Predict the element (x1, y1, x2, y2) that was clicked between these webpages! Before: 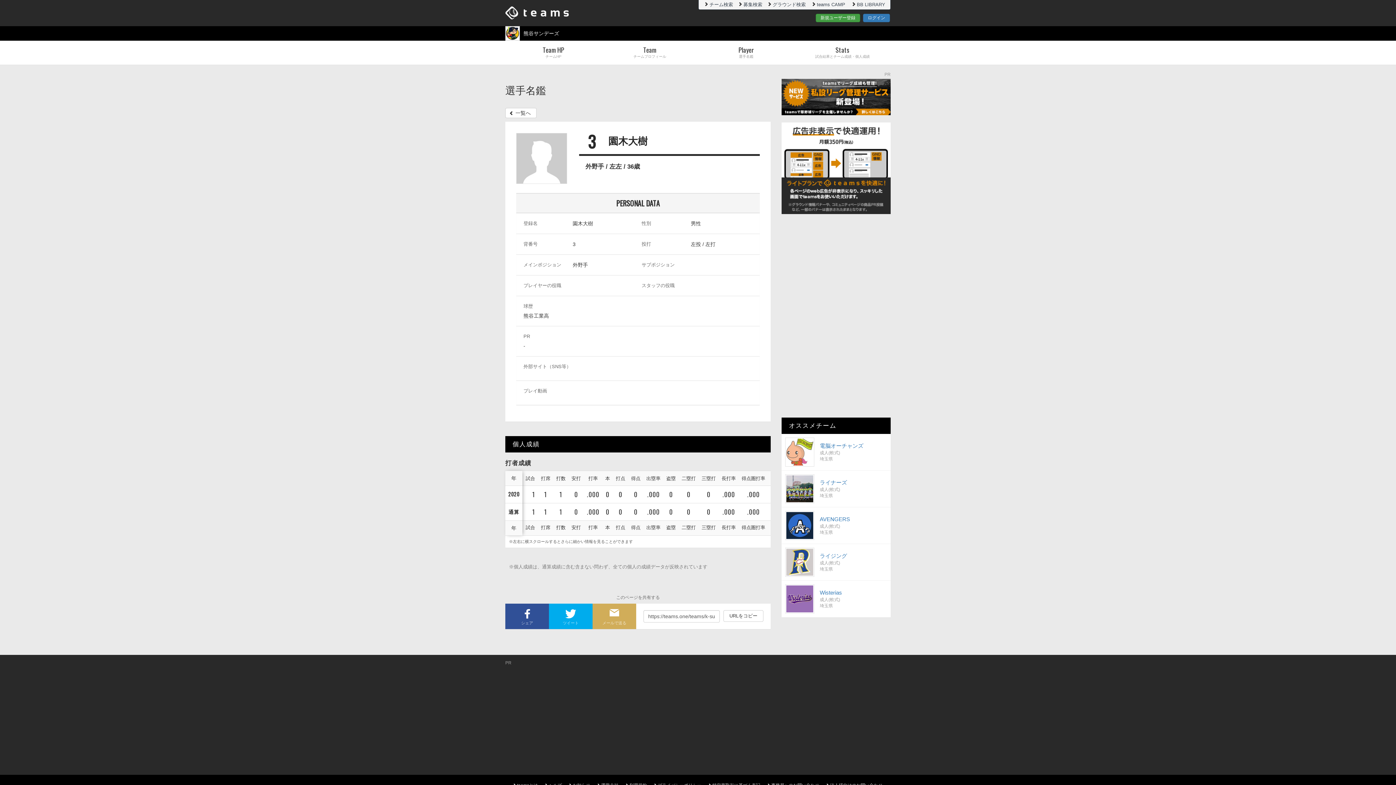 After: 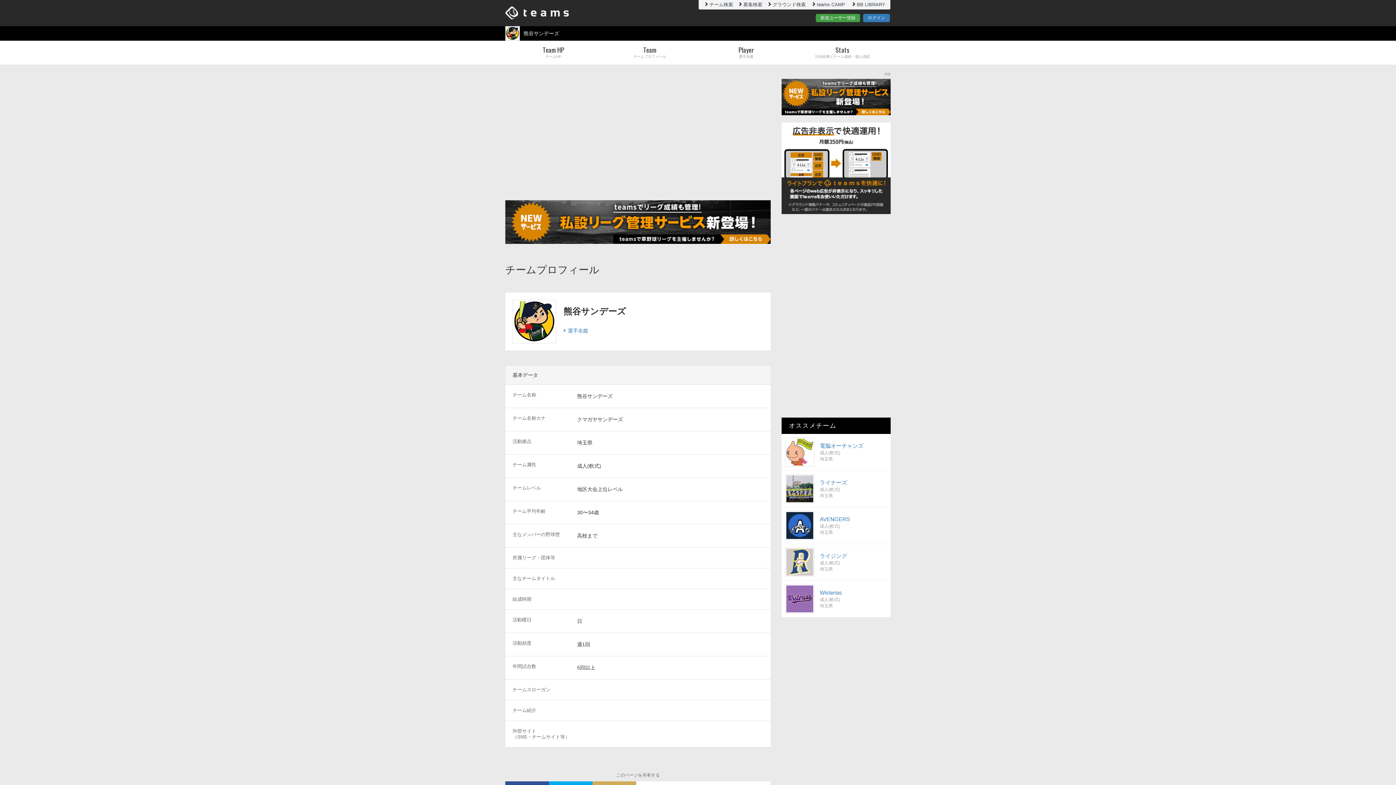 Action: label: Team
チームプロフィール bbox: (601, 40, 698, 64)